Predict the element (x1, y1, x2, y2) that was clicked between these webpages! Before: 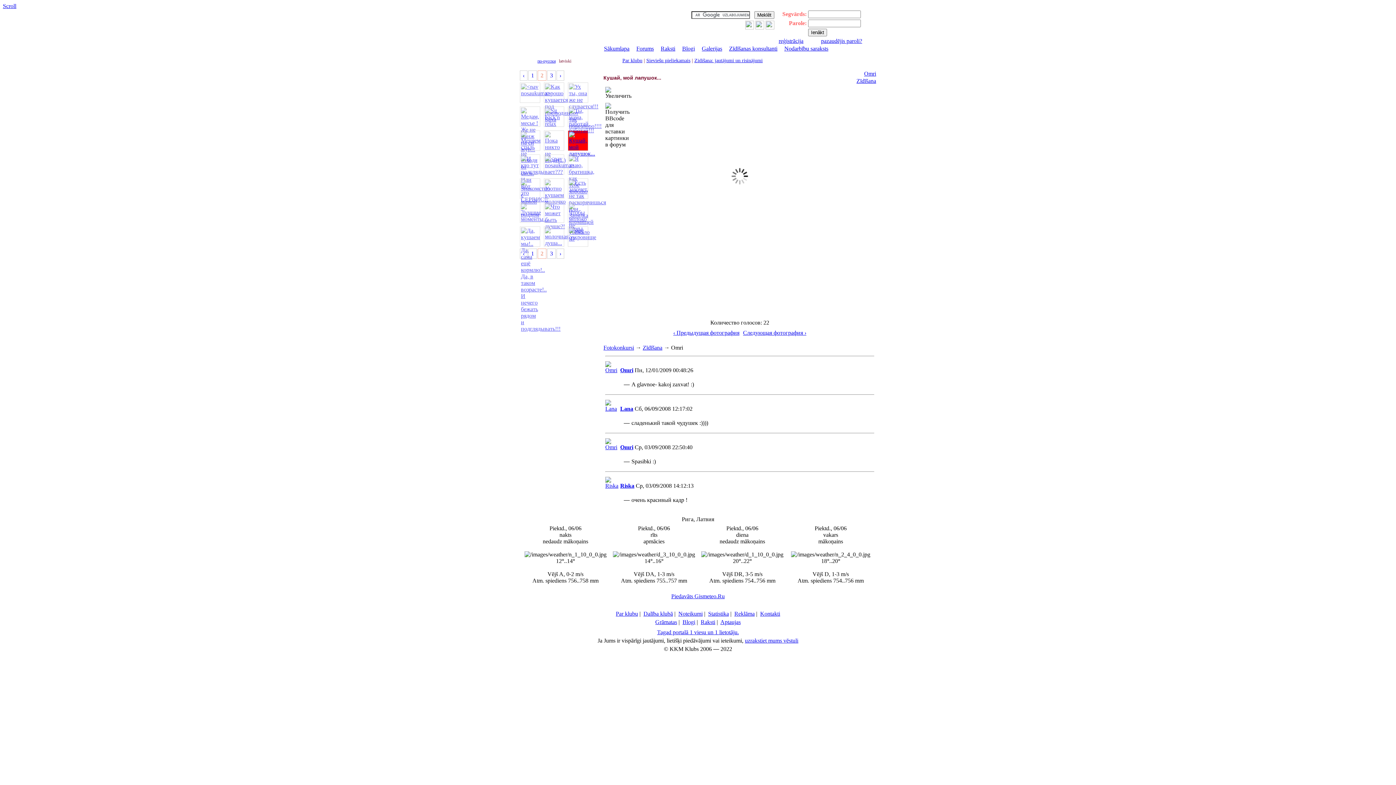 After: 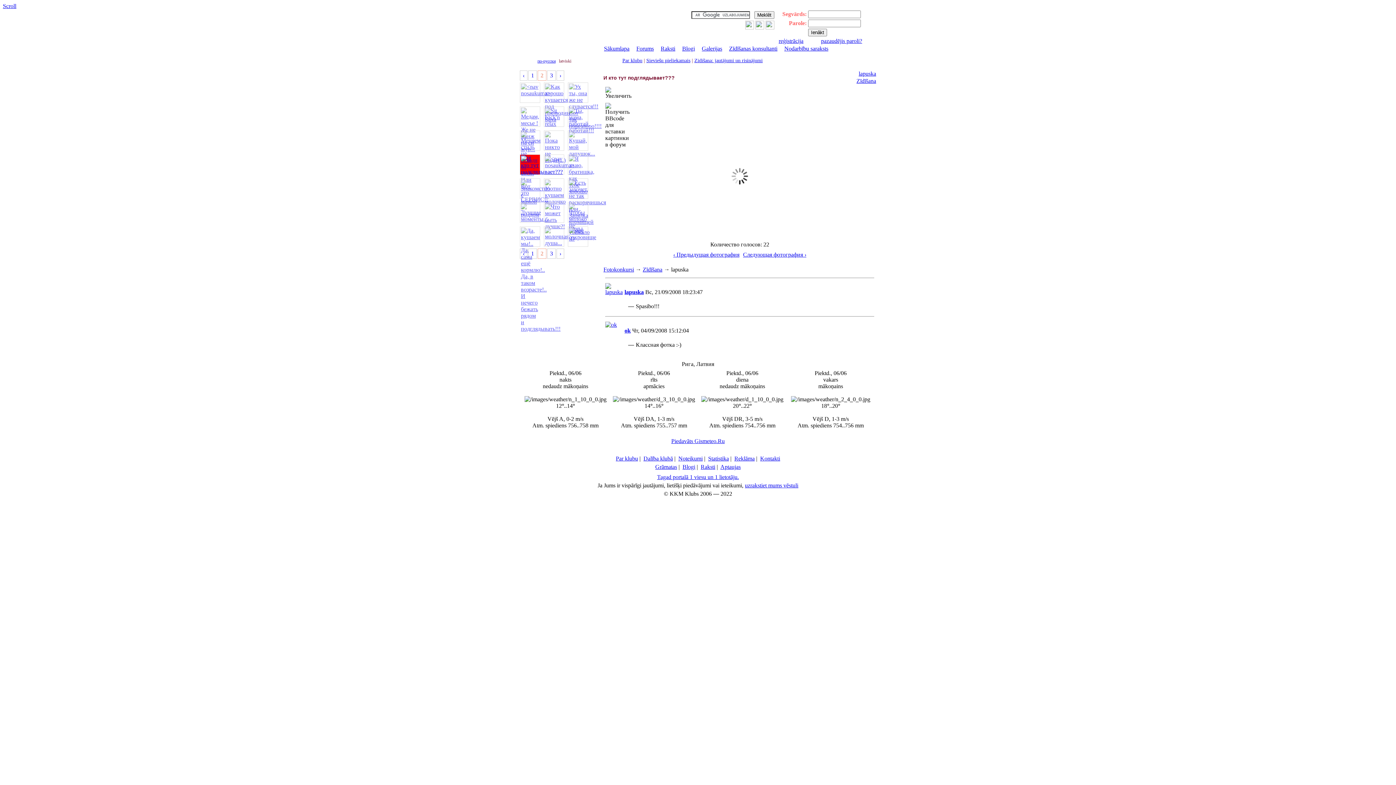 Action: bbox: (741, 328, 808, 337) label: Следующая фотография ›